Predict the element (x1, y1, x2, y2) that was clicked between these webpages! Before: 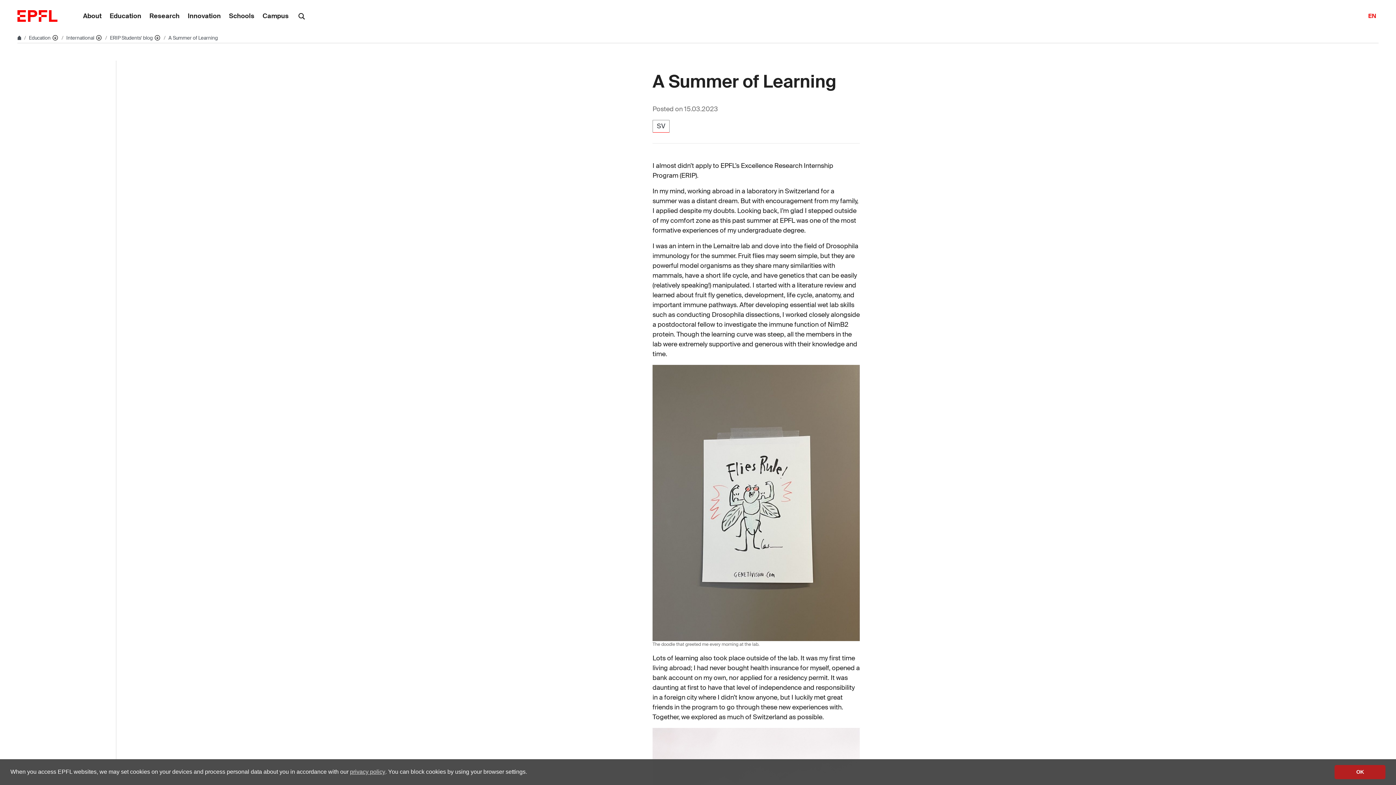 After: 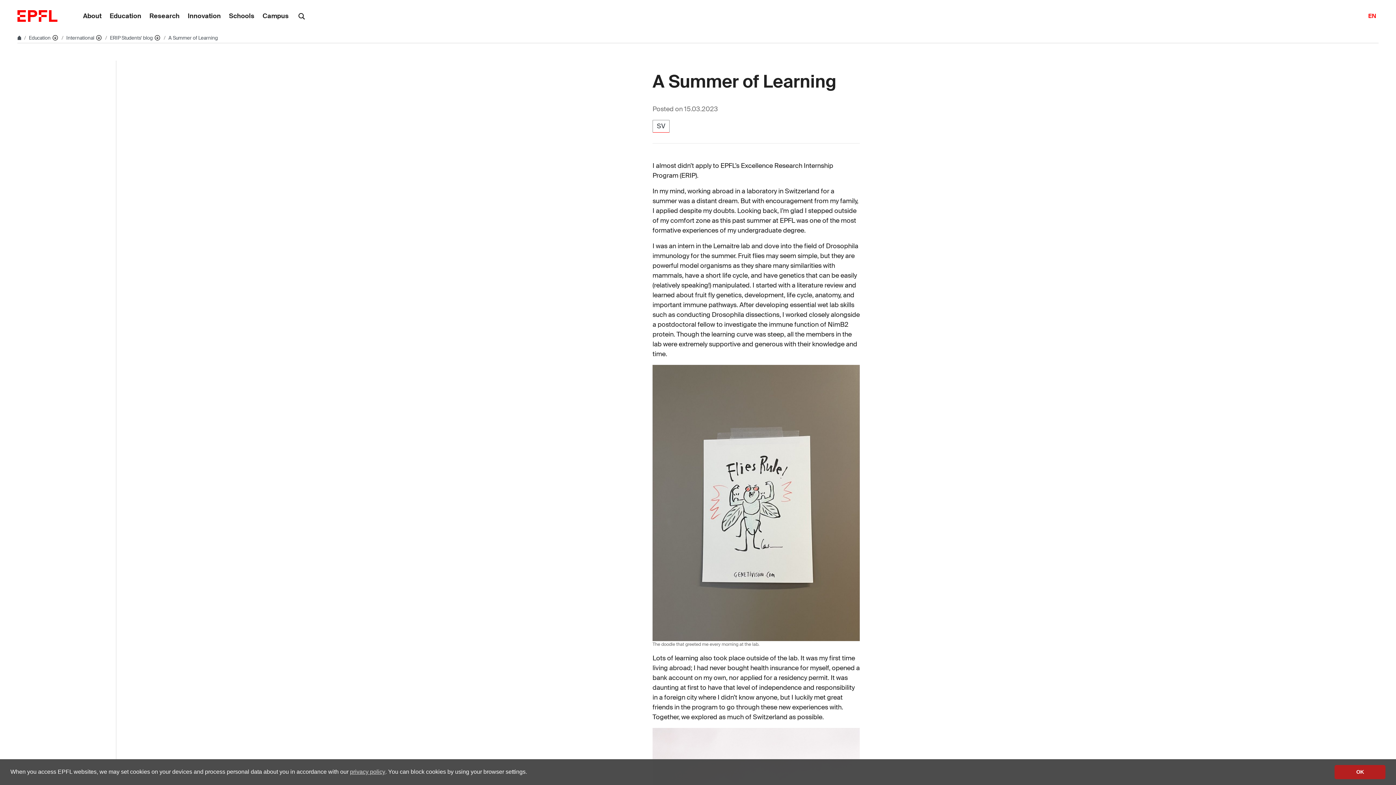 Action: label: A Summer of Learning bbox: (168, 34, 217, 40)